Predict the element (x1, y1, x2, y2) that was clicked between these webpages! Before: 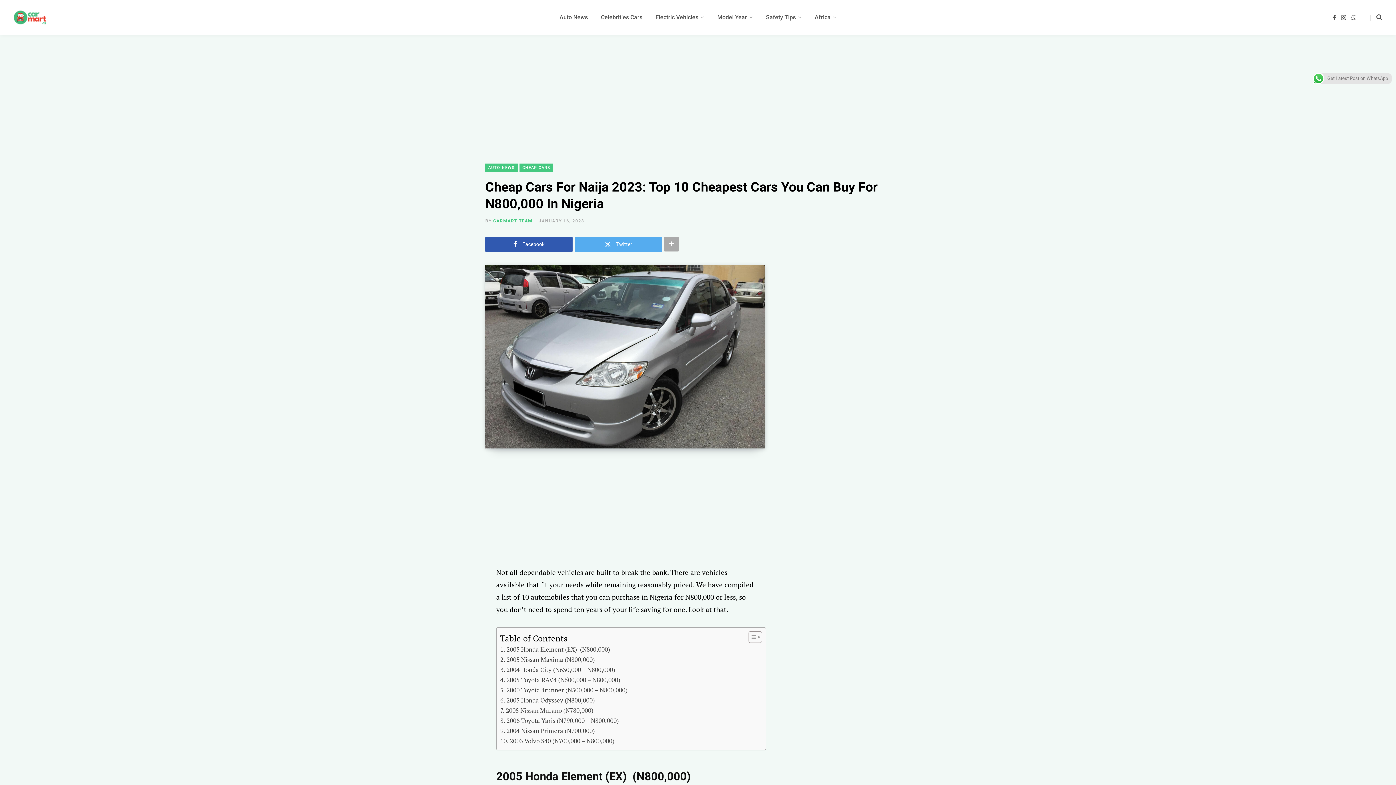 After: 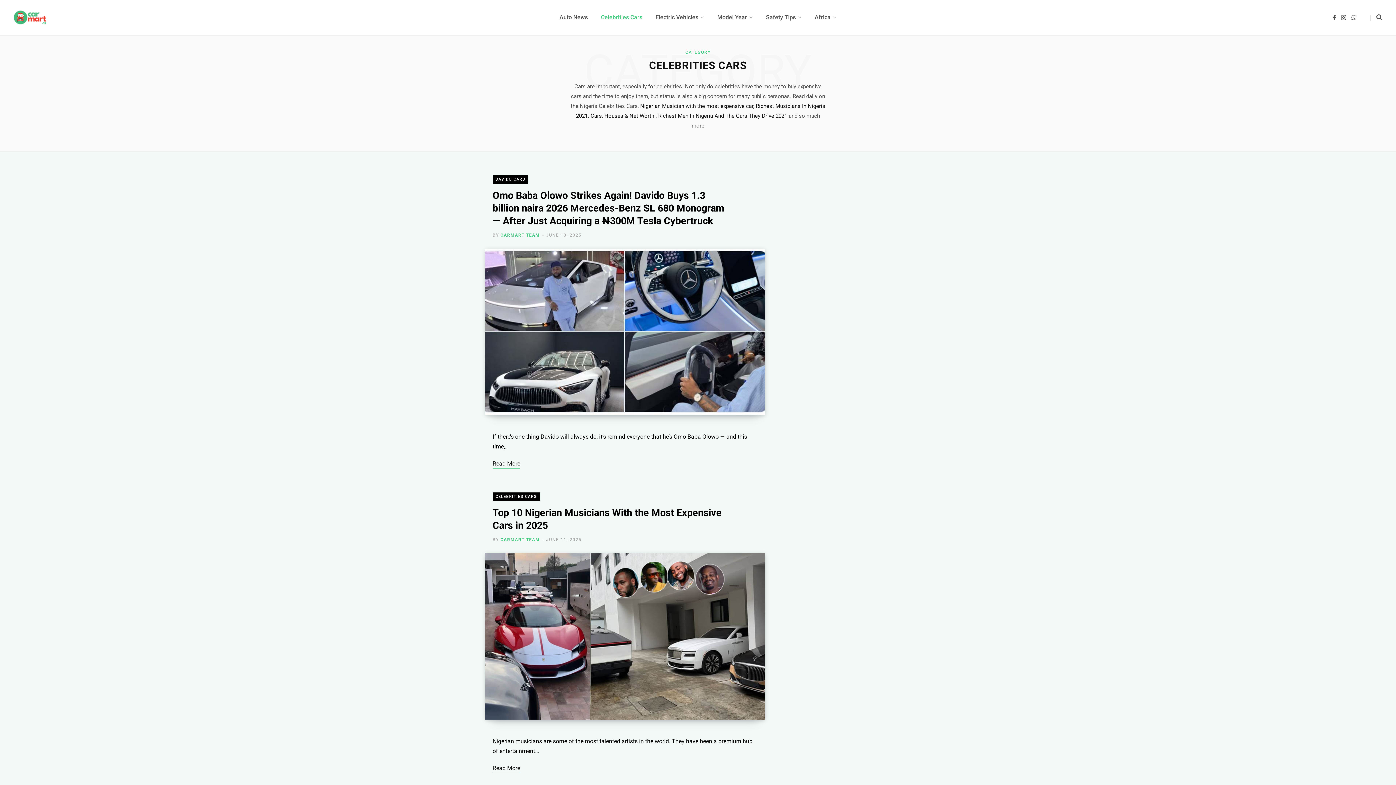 Action: bbox: (594, 0, 649, 34) label: Celebrities Cars